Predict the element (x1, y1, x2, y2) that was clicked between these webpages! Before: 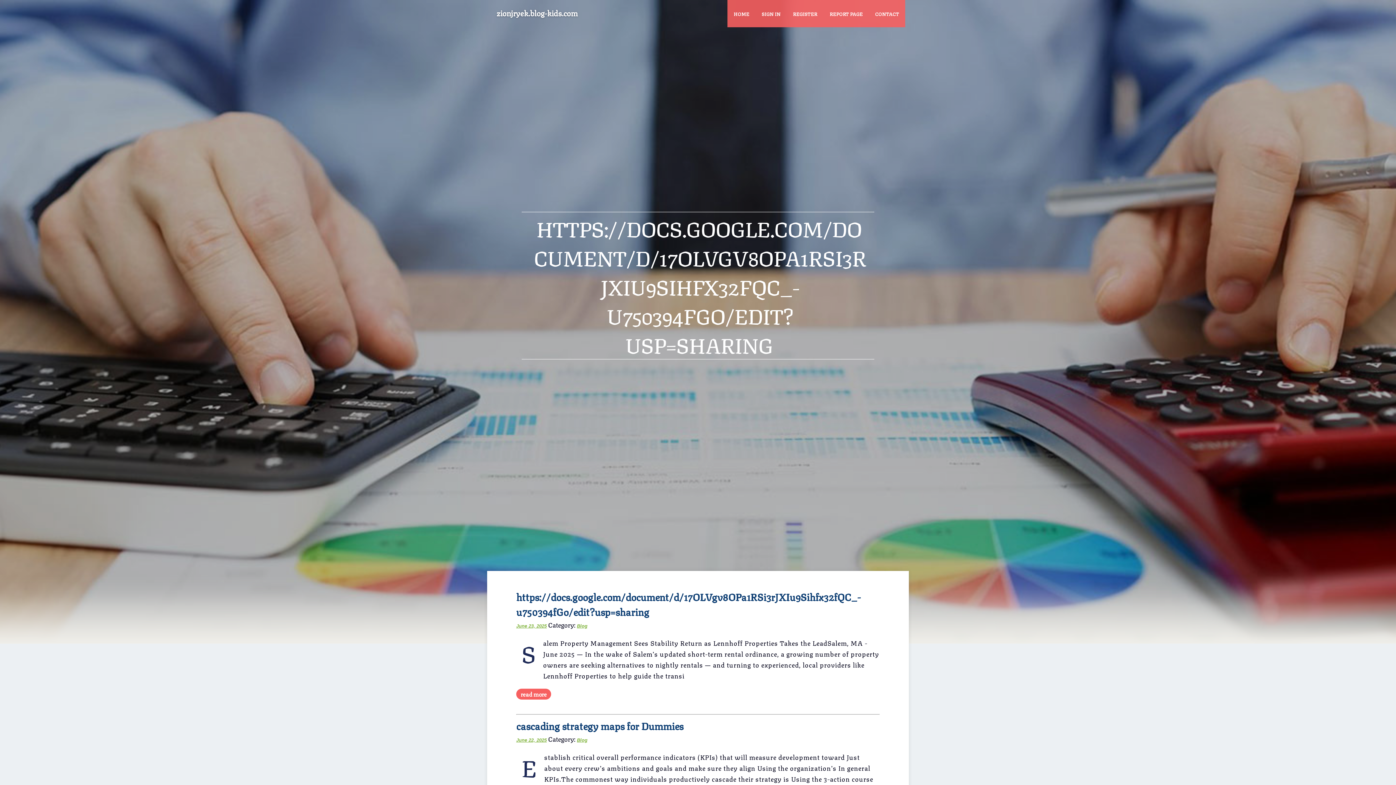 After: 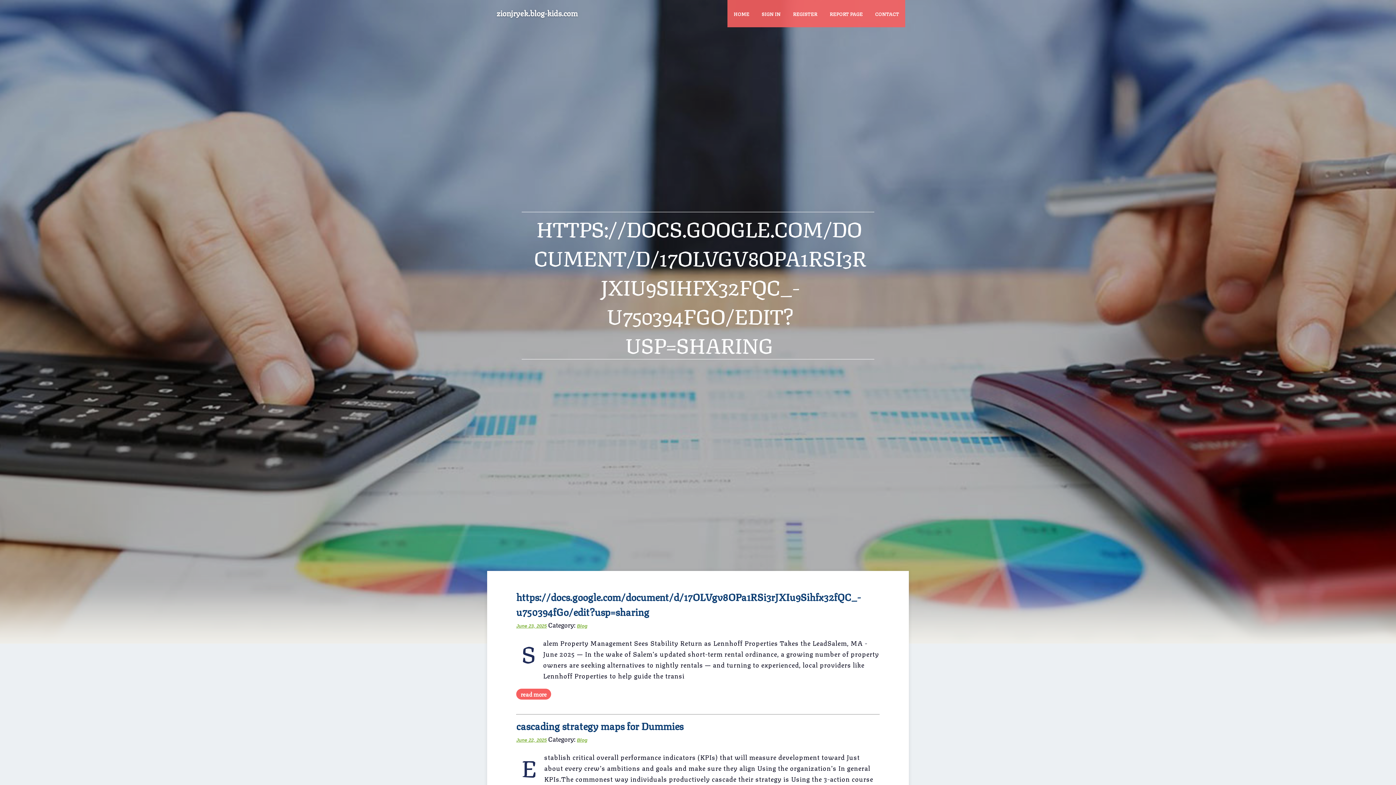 Action: bbox: (577, 737, 587, 743) label: Blog